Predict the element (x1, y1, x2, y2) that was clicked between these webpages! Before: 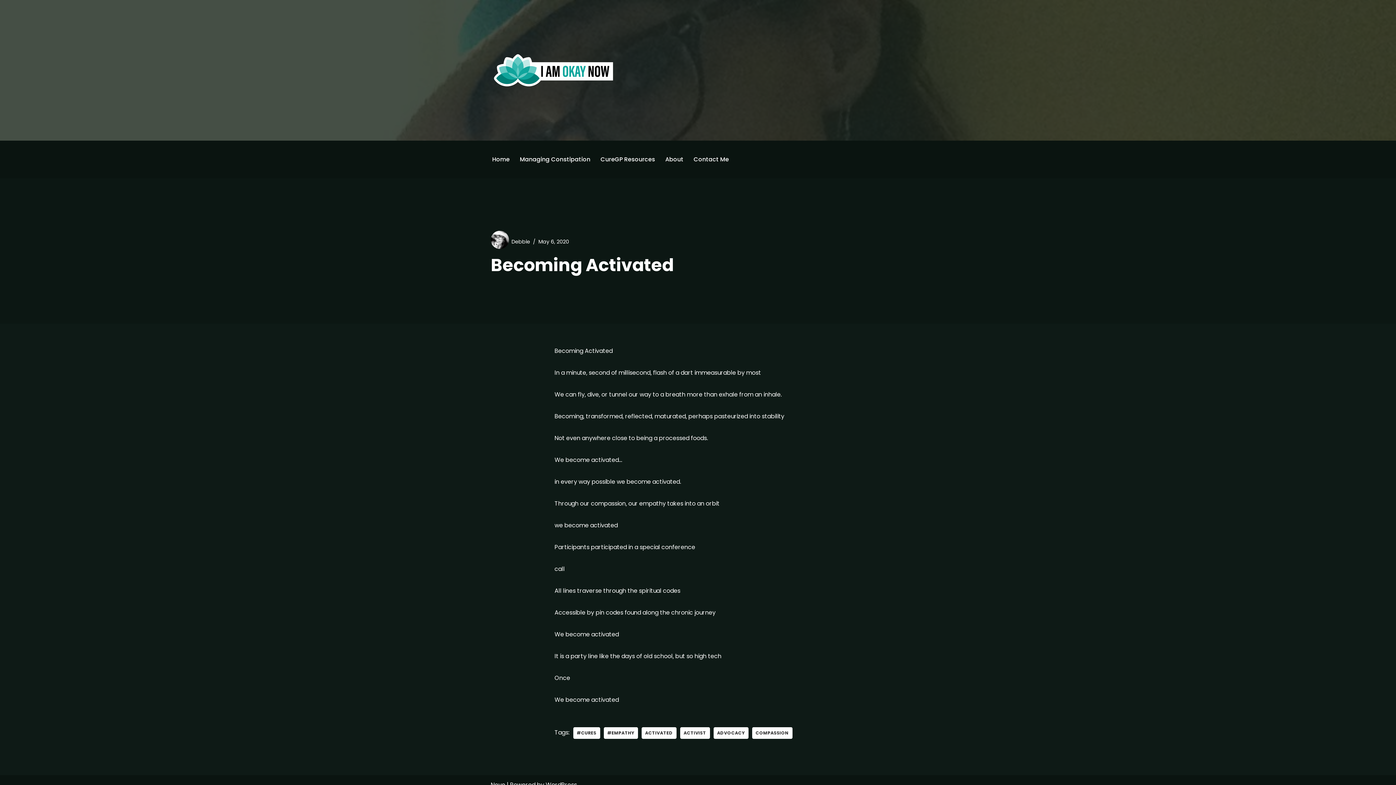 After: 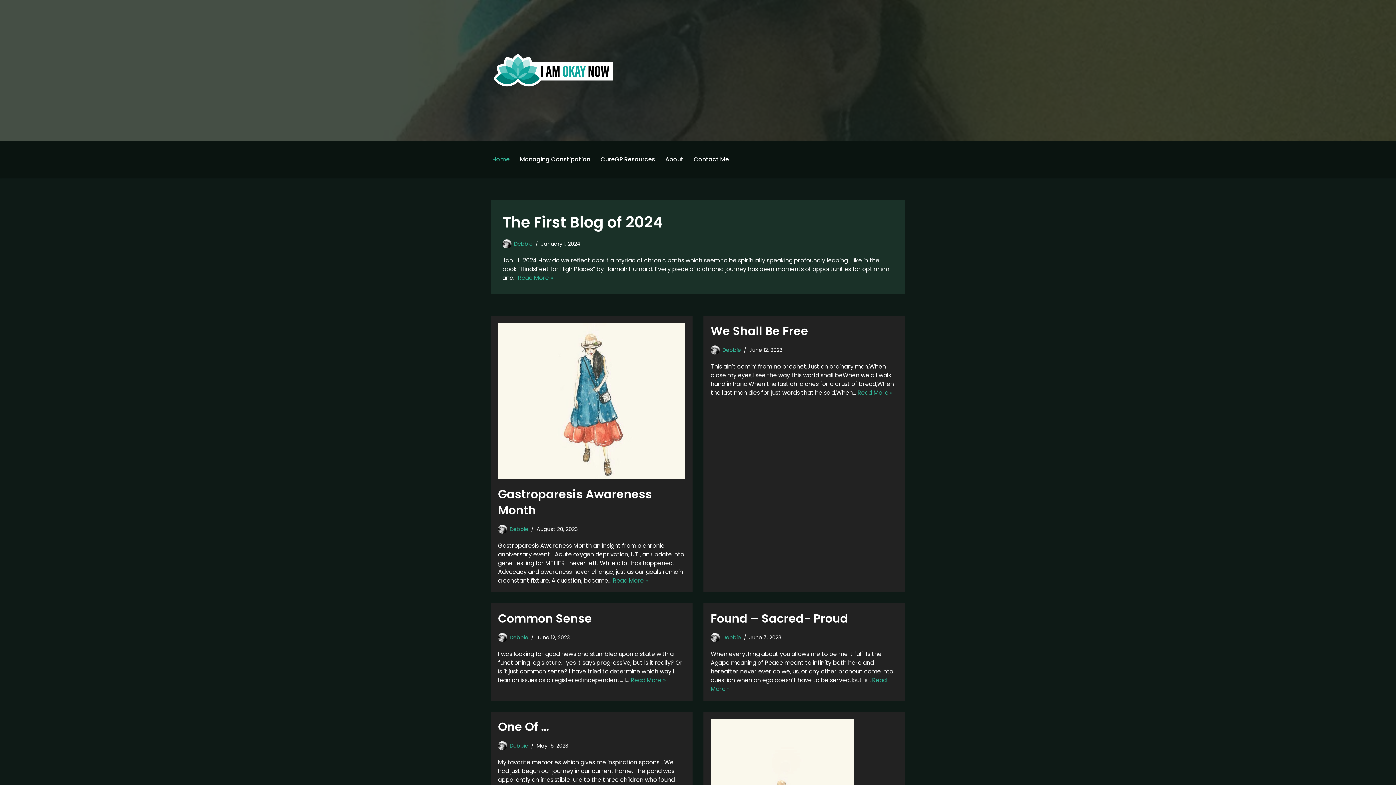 Action: label: I'm Okay Now bbox: (490, 49, 616, 90)